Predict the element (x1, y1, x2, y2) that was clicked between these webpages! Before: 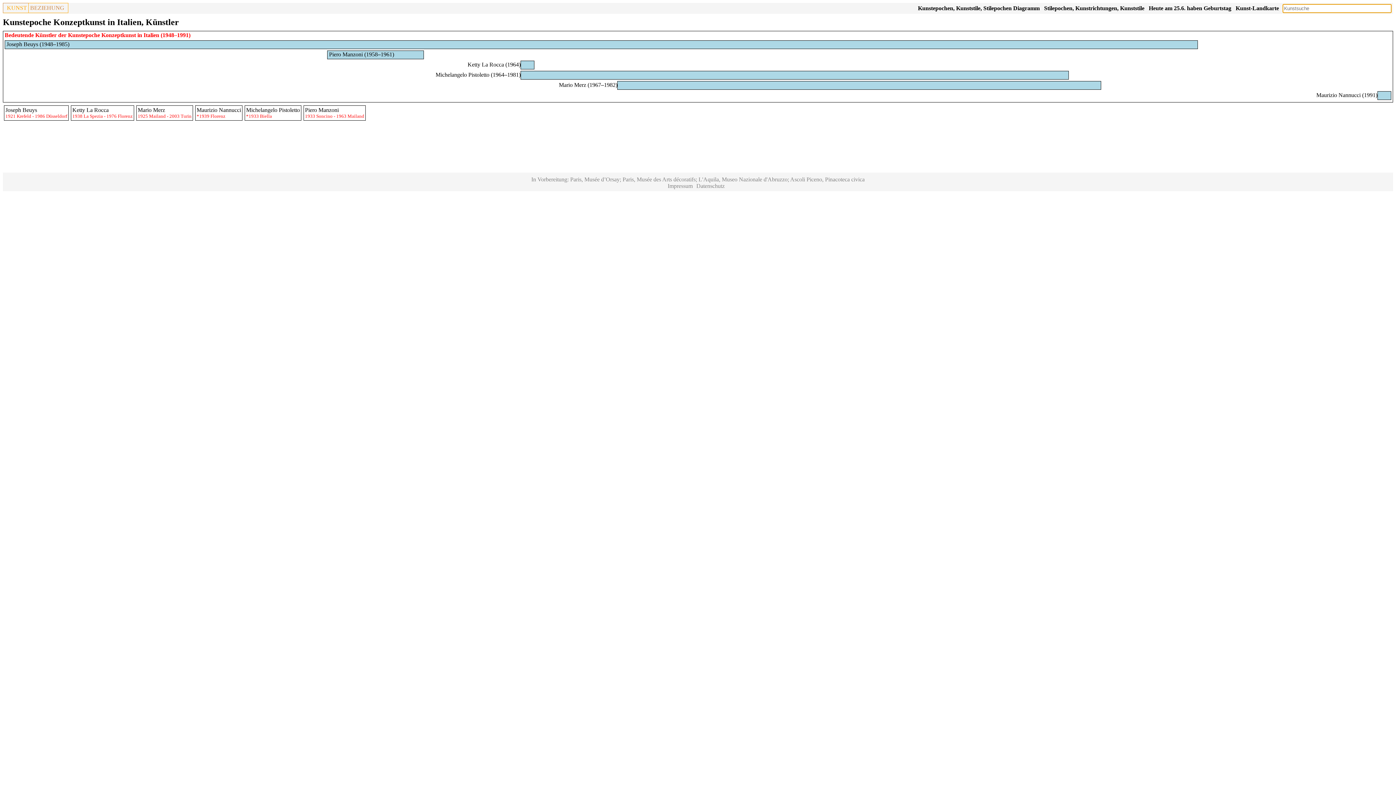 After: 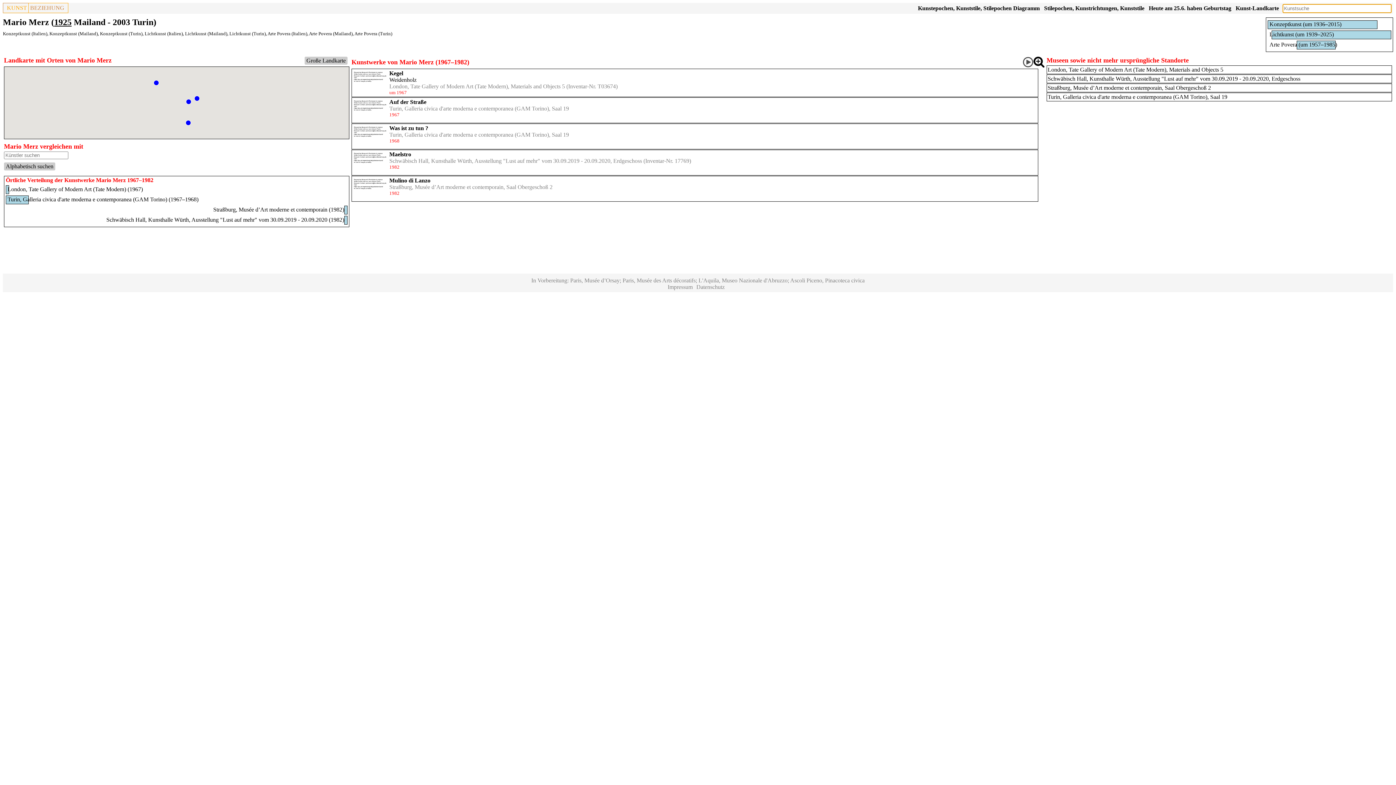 Action: label: Mario Merz (1967–1982) bbox: (559, 81, 617, 88)